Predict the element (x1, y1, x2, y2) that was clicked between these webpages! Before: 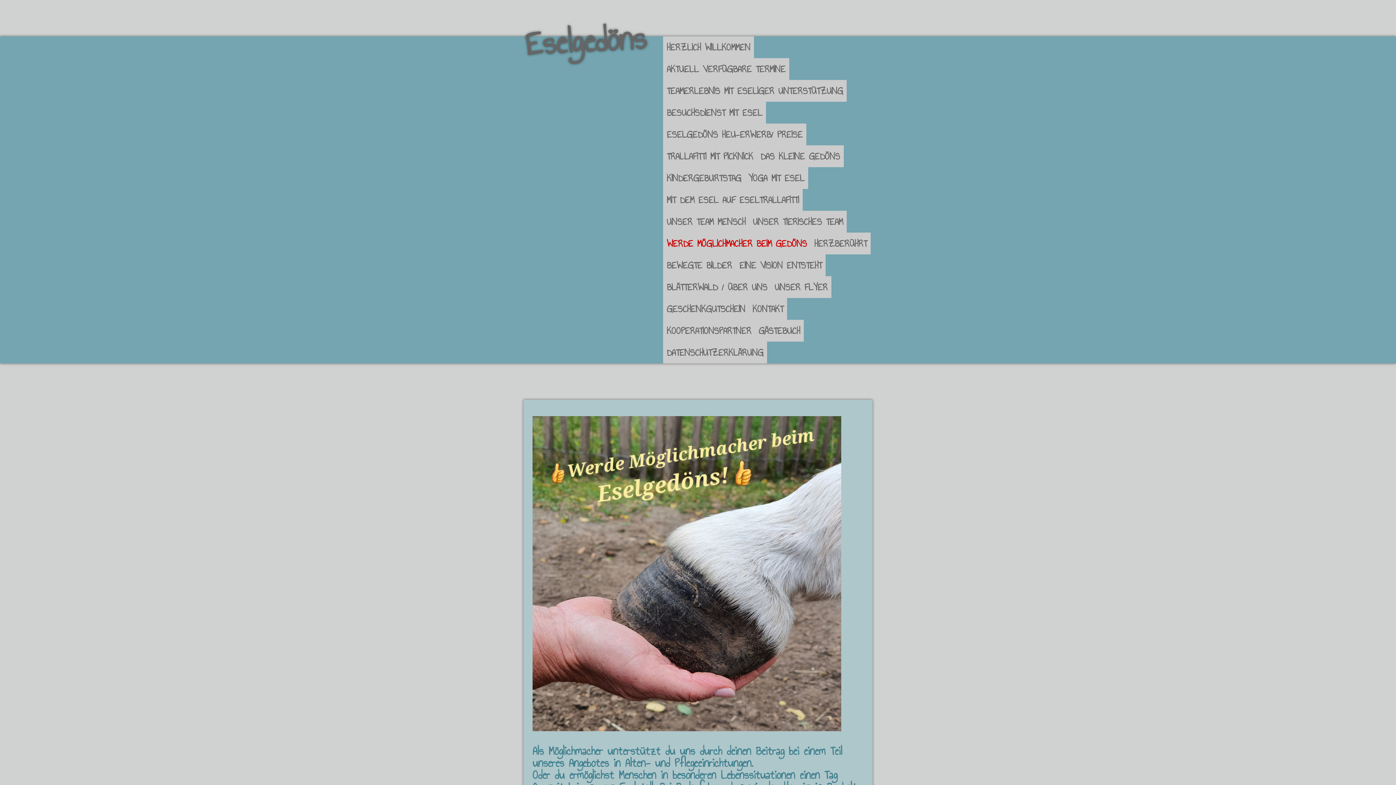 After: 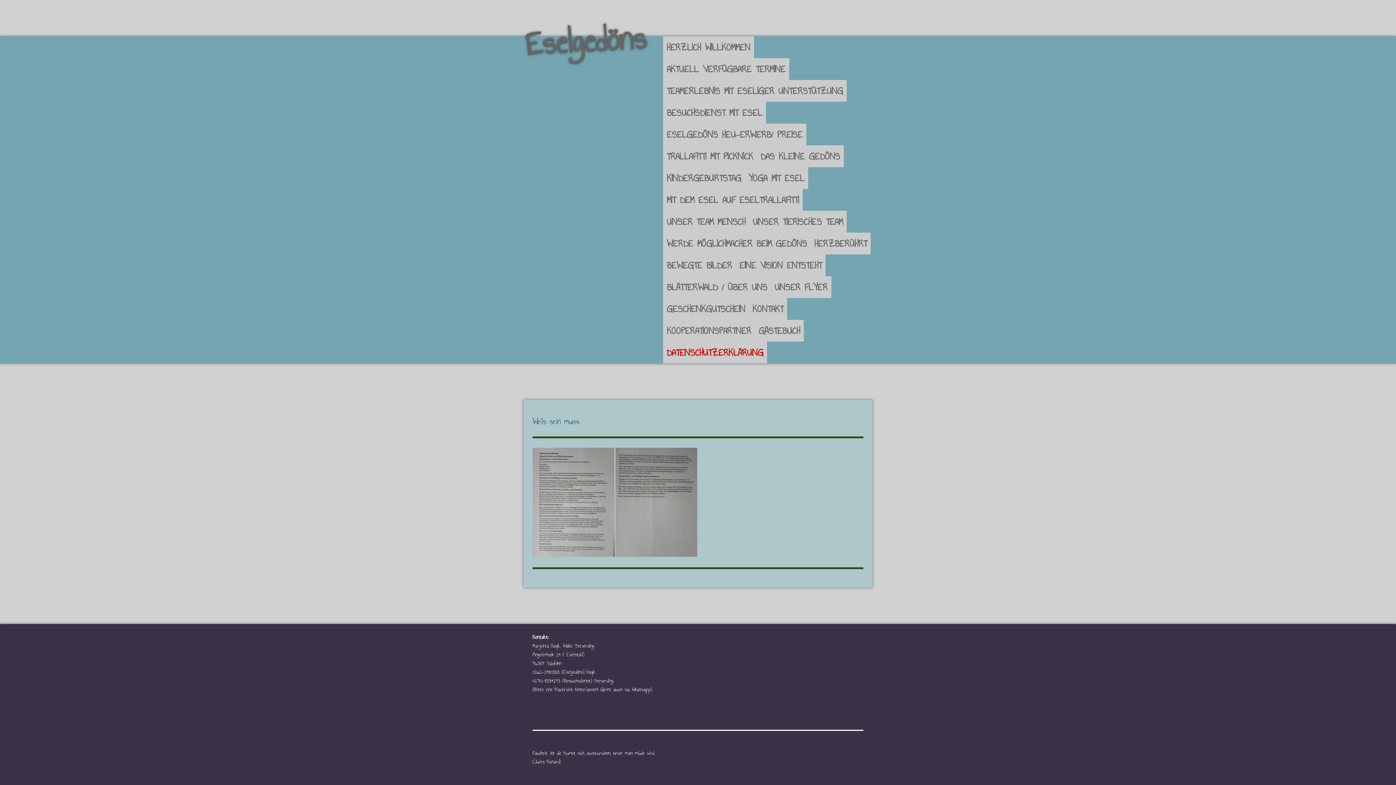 Action: label: DATENSCHUTZERKLÄRUNG bbox: (663, 341, 767, 363)